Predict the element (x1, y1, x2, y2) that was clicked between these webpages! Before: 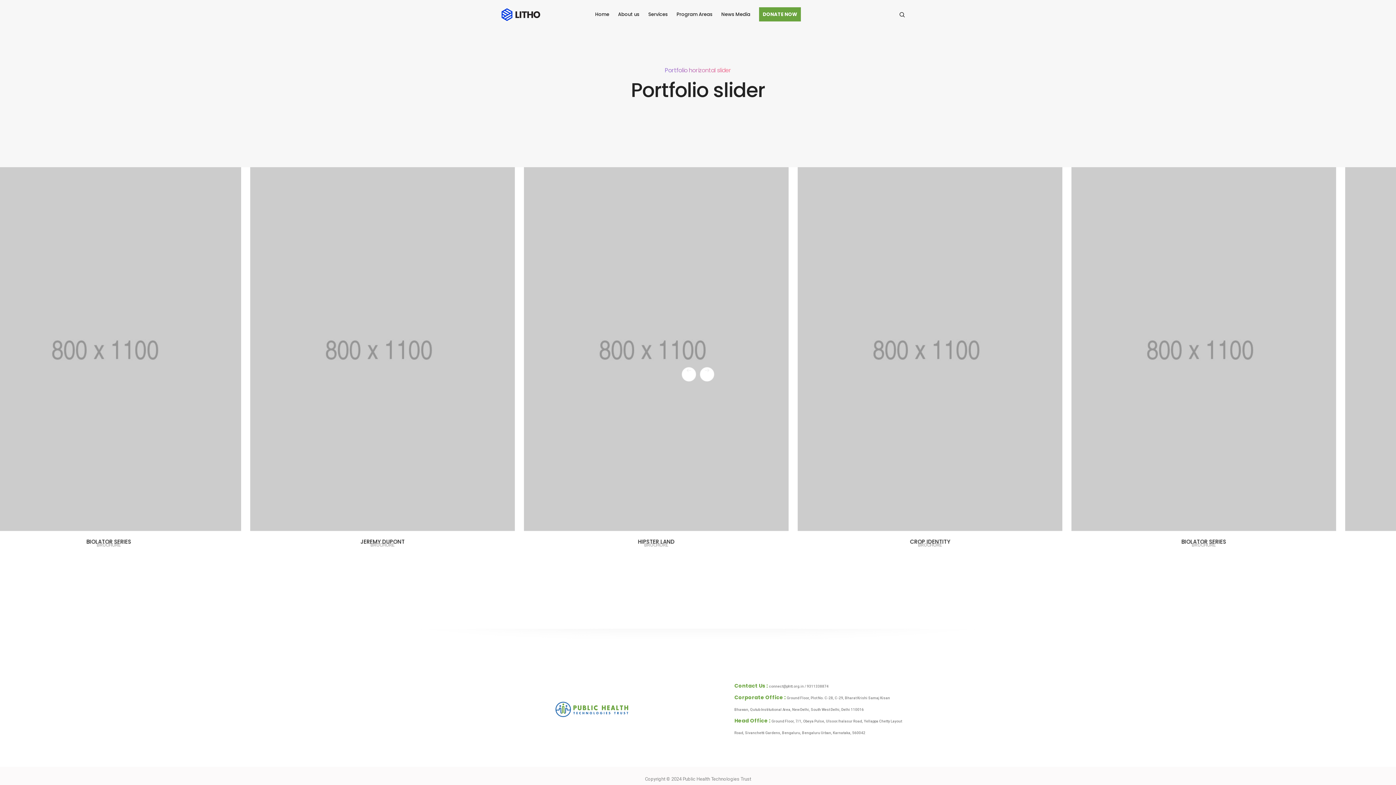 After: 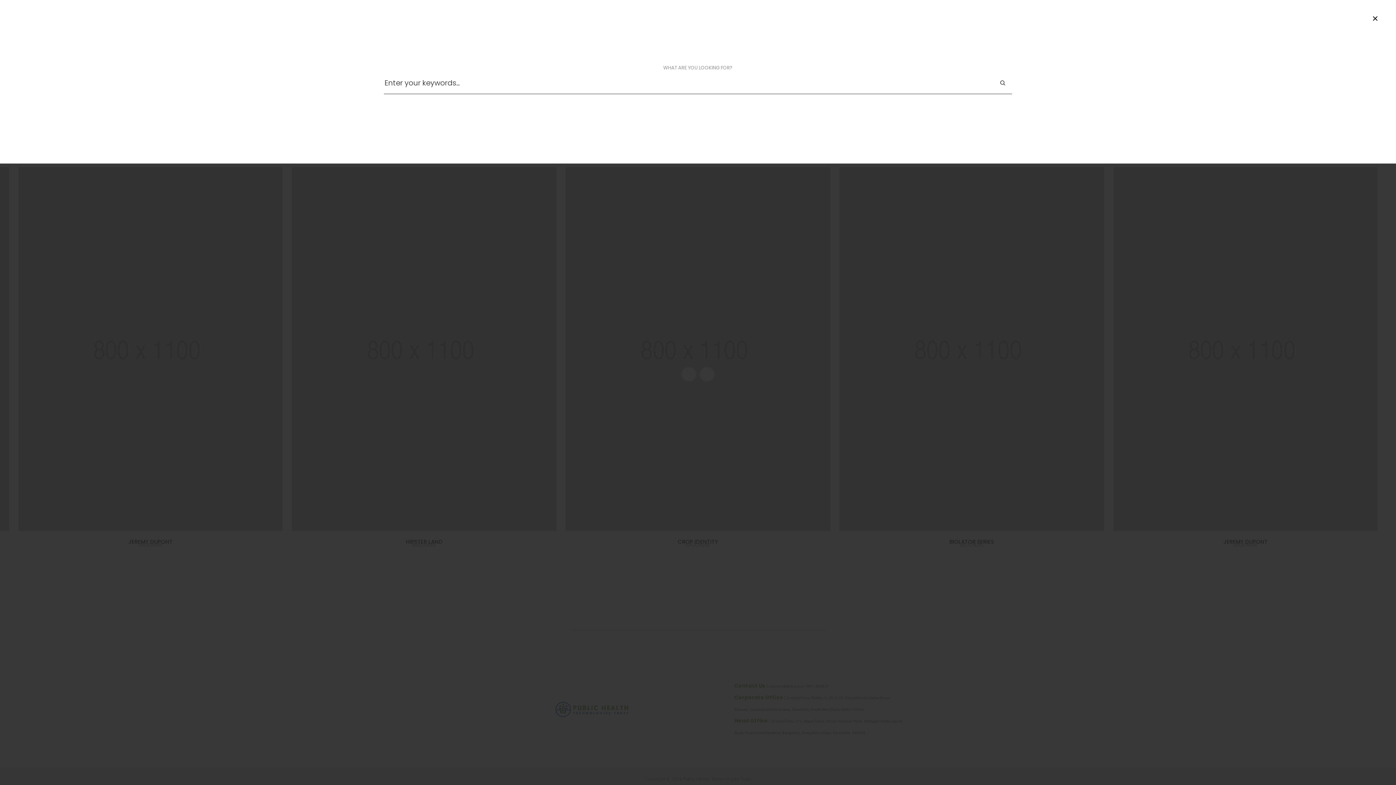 Action: bbox: (899, 8, 905, 21)